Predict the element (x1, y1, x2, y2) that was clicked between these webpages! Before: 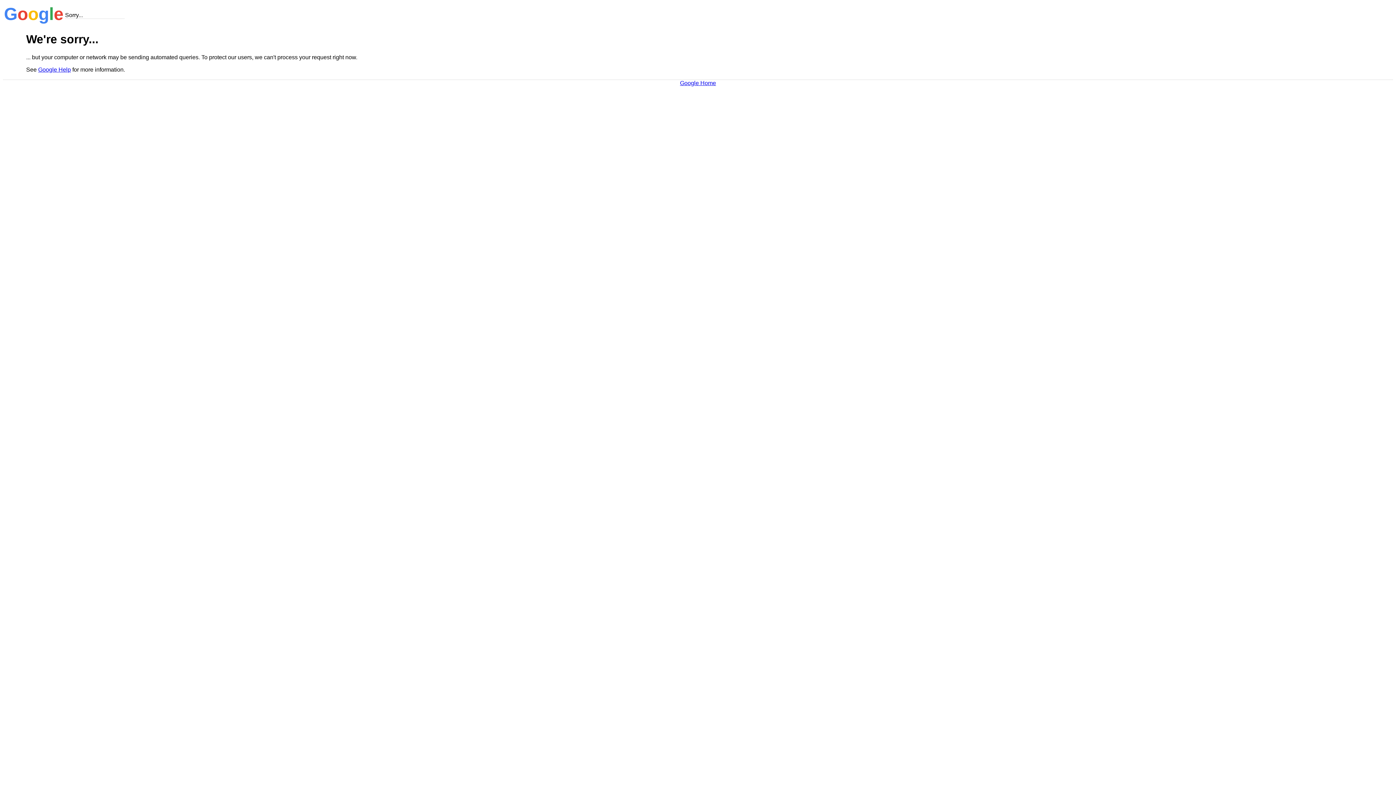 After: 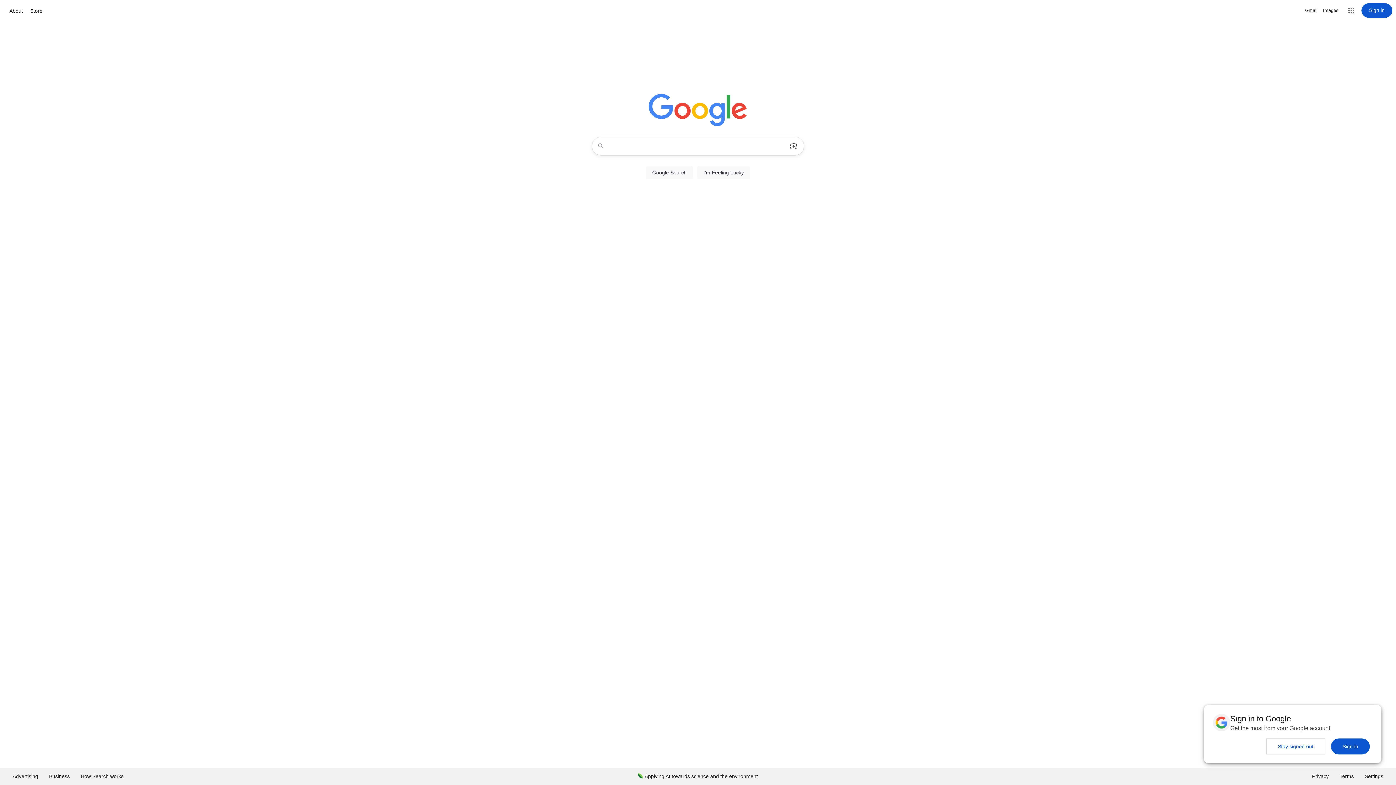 Action: label: Google Home bbox: (680, 79, 716, 86)